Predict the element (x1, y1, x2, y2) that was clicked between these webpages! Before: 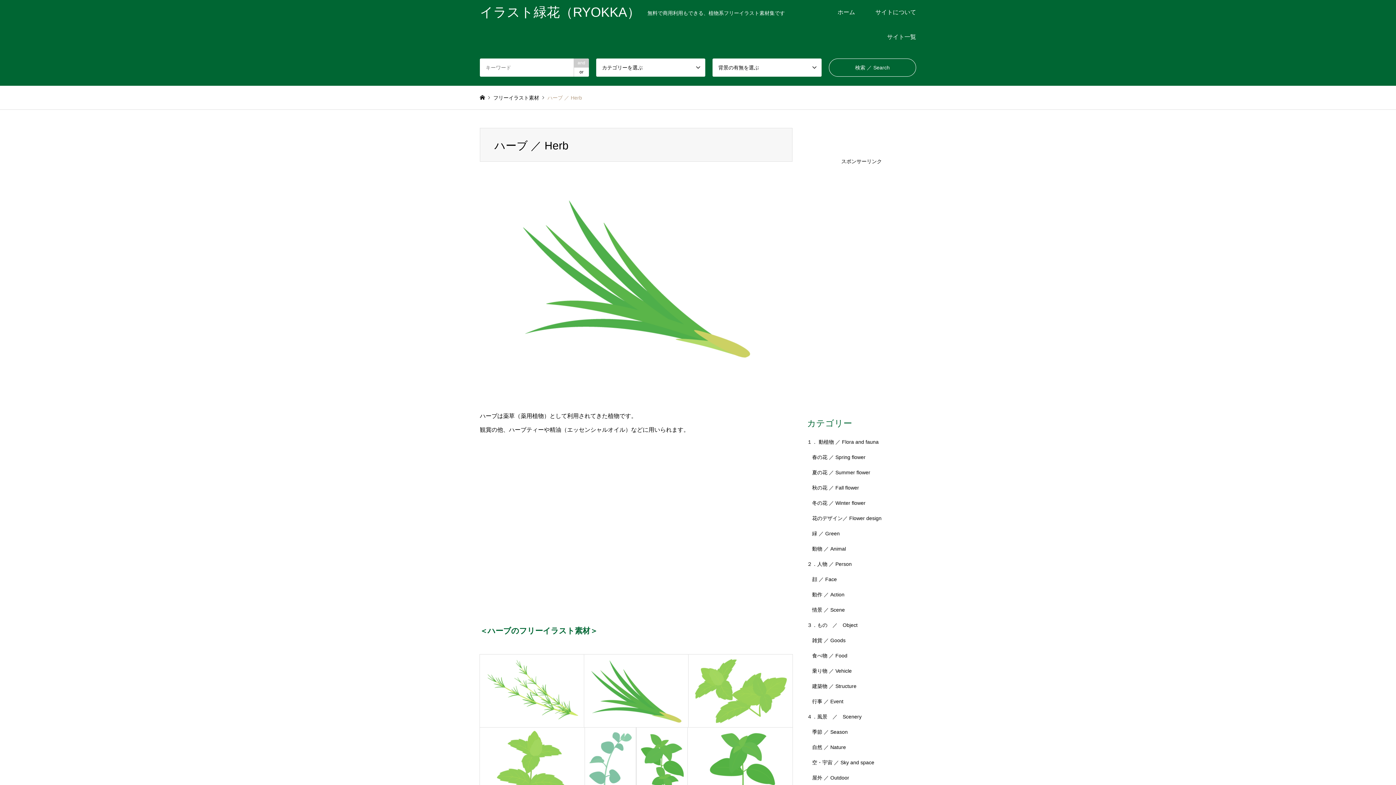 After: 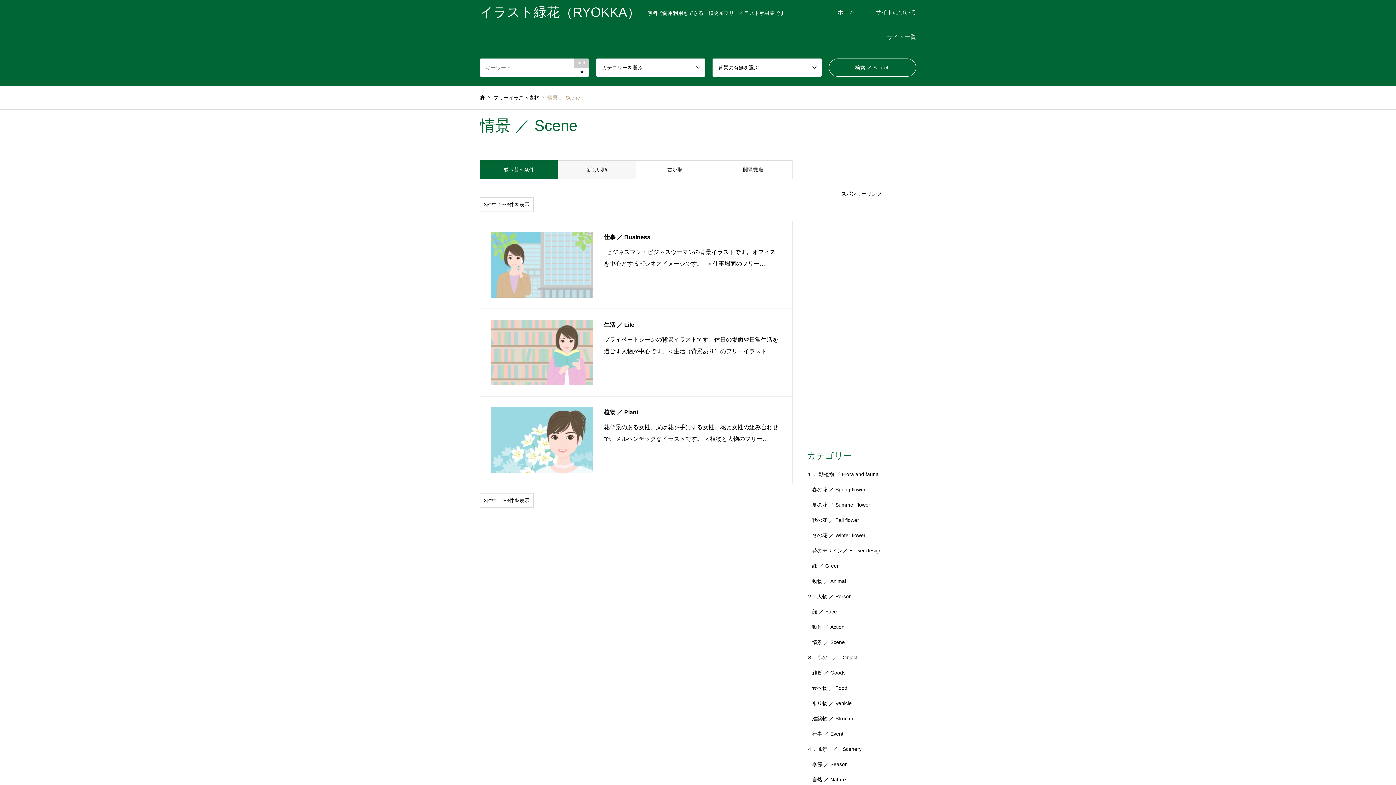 Action: label: 情景 ／ Scene bbox: (812, 602, 845, 617)